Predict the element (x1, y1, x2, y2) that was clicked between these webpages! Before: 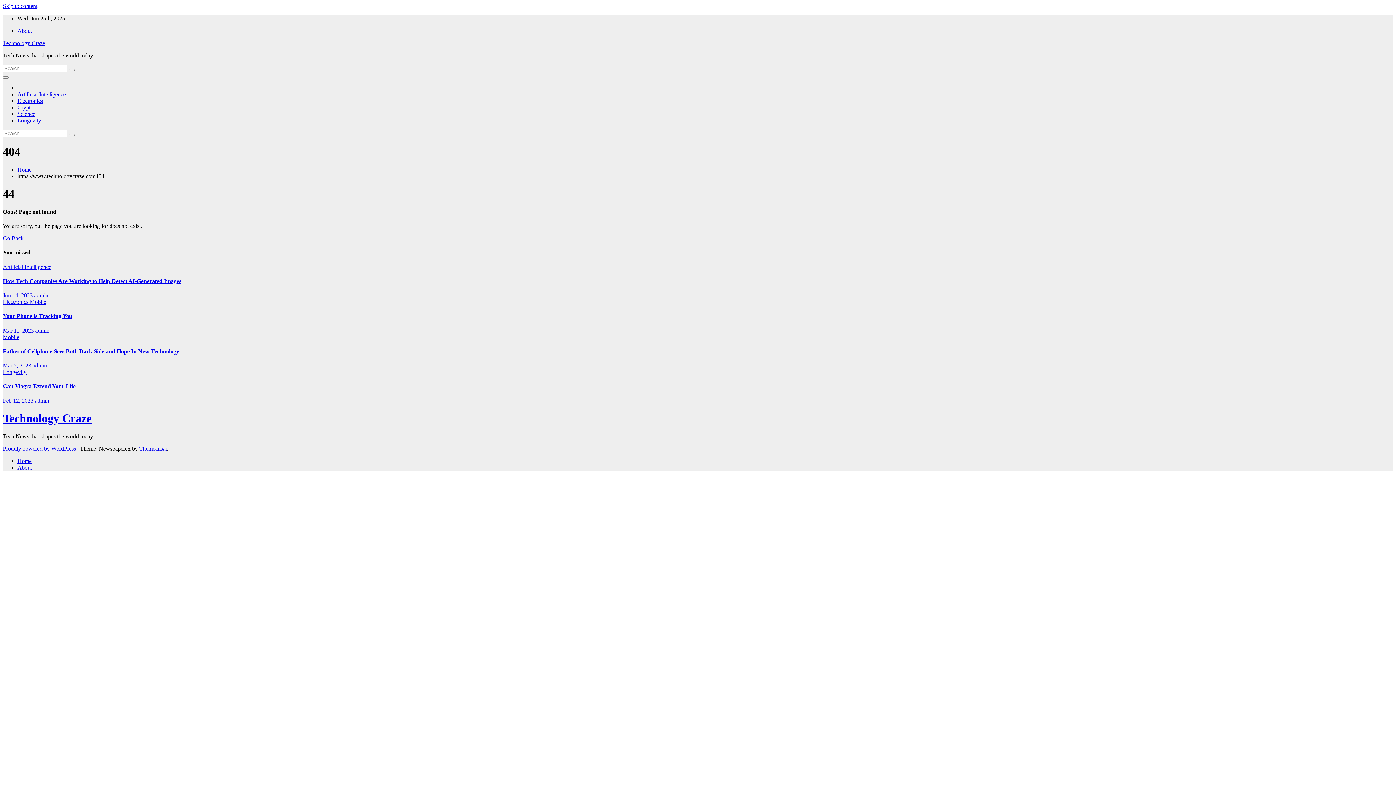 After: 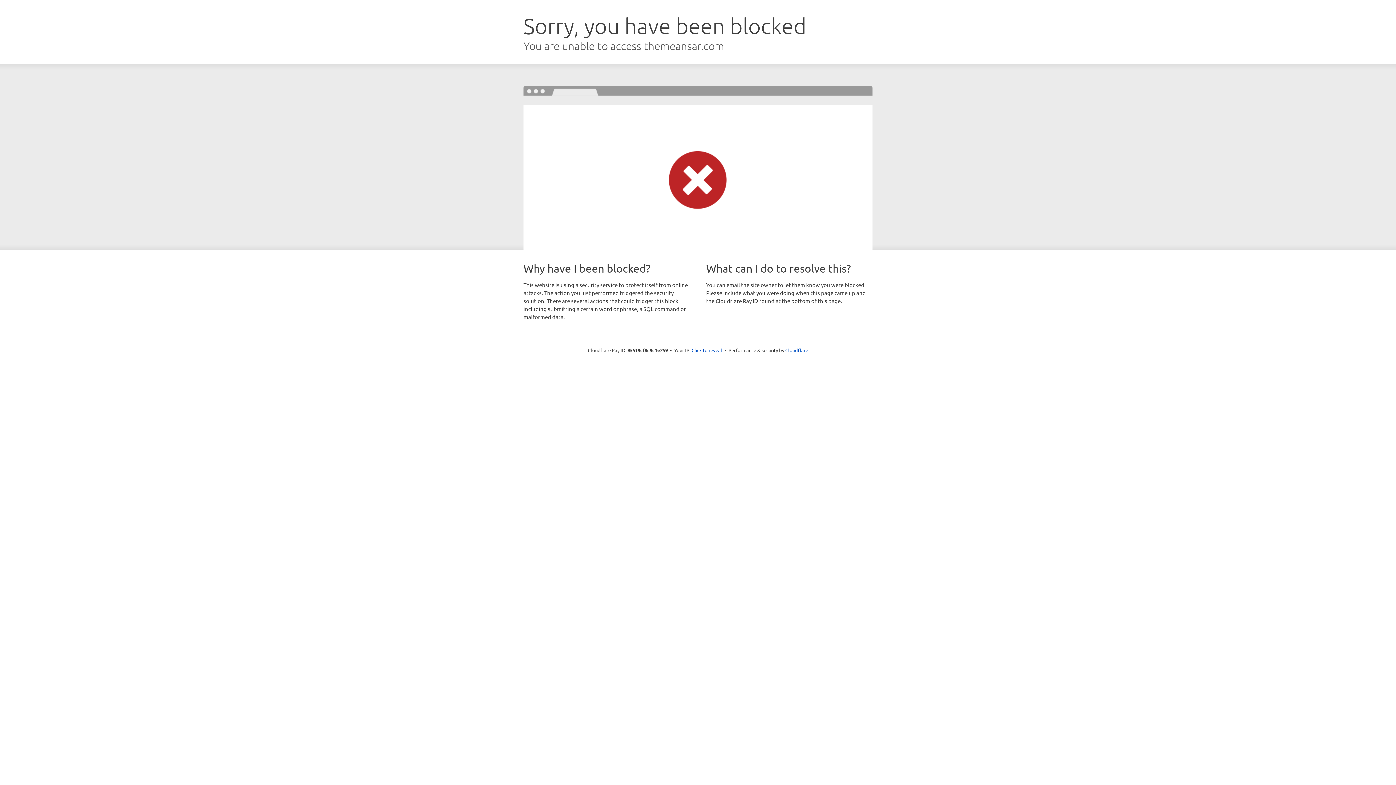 Action: label: Themeansar bbox: (139, 445, 166, 451)